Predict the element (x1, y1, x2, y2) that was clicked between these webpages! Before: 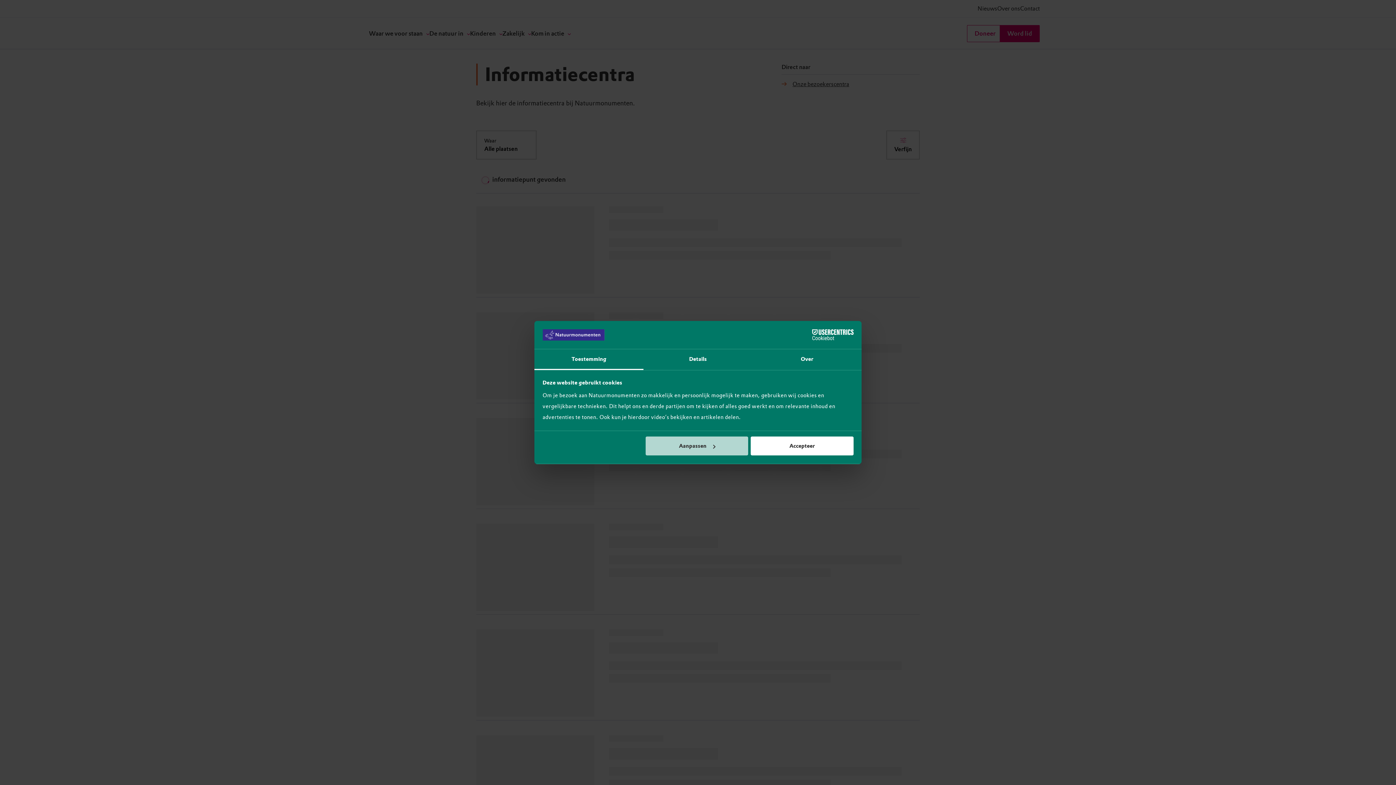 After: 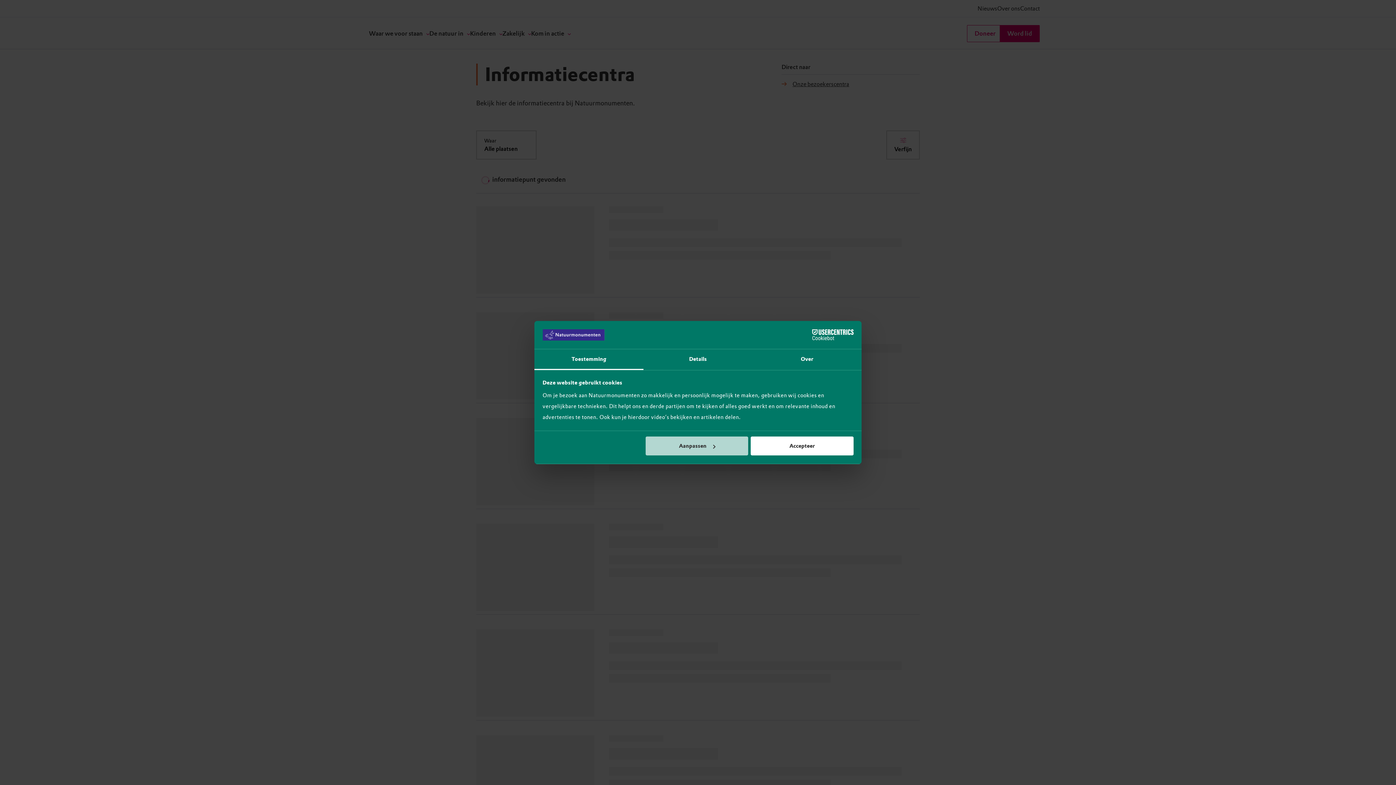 Action: bbox: (790, 329, 853, 340) label: Cookiebot - opens in a new window